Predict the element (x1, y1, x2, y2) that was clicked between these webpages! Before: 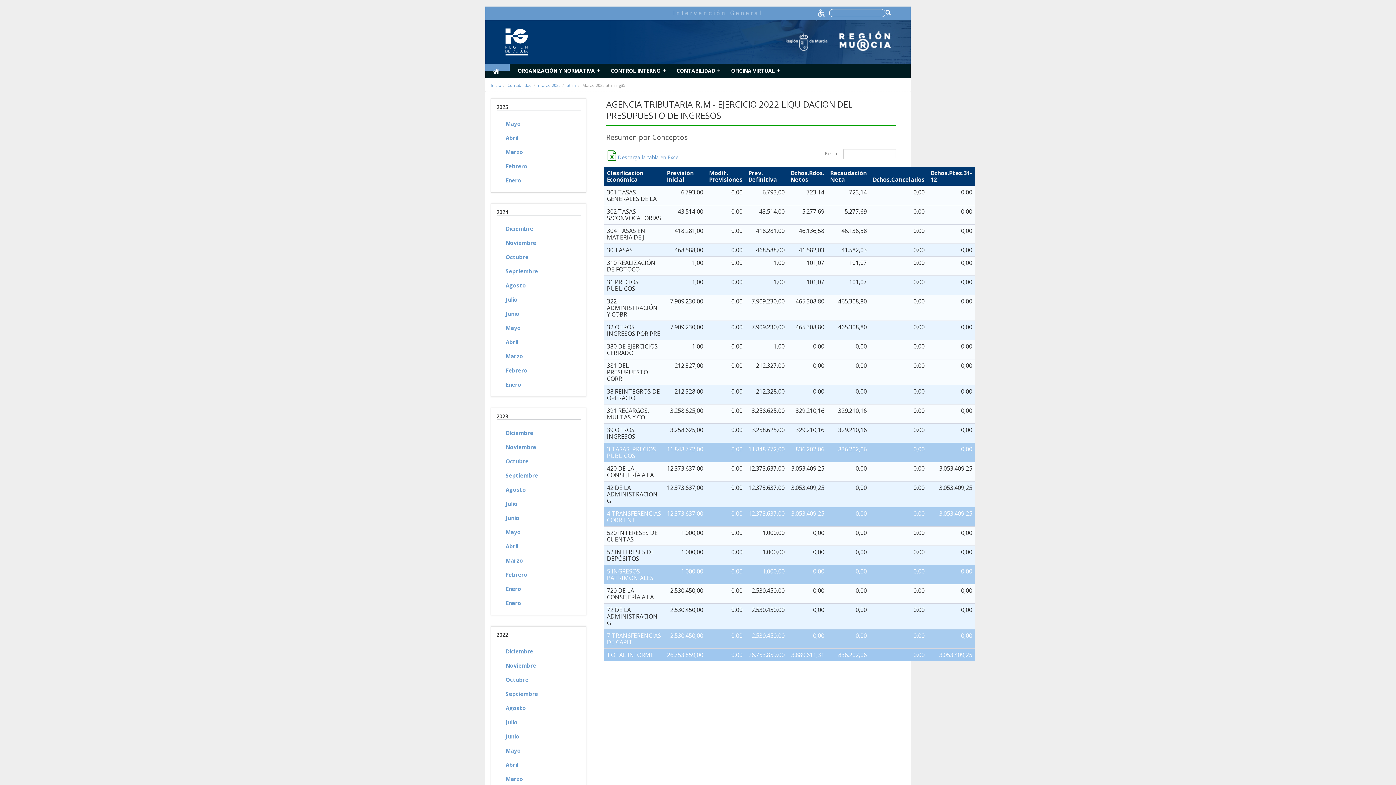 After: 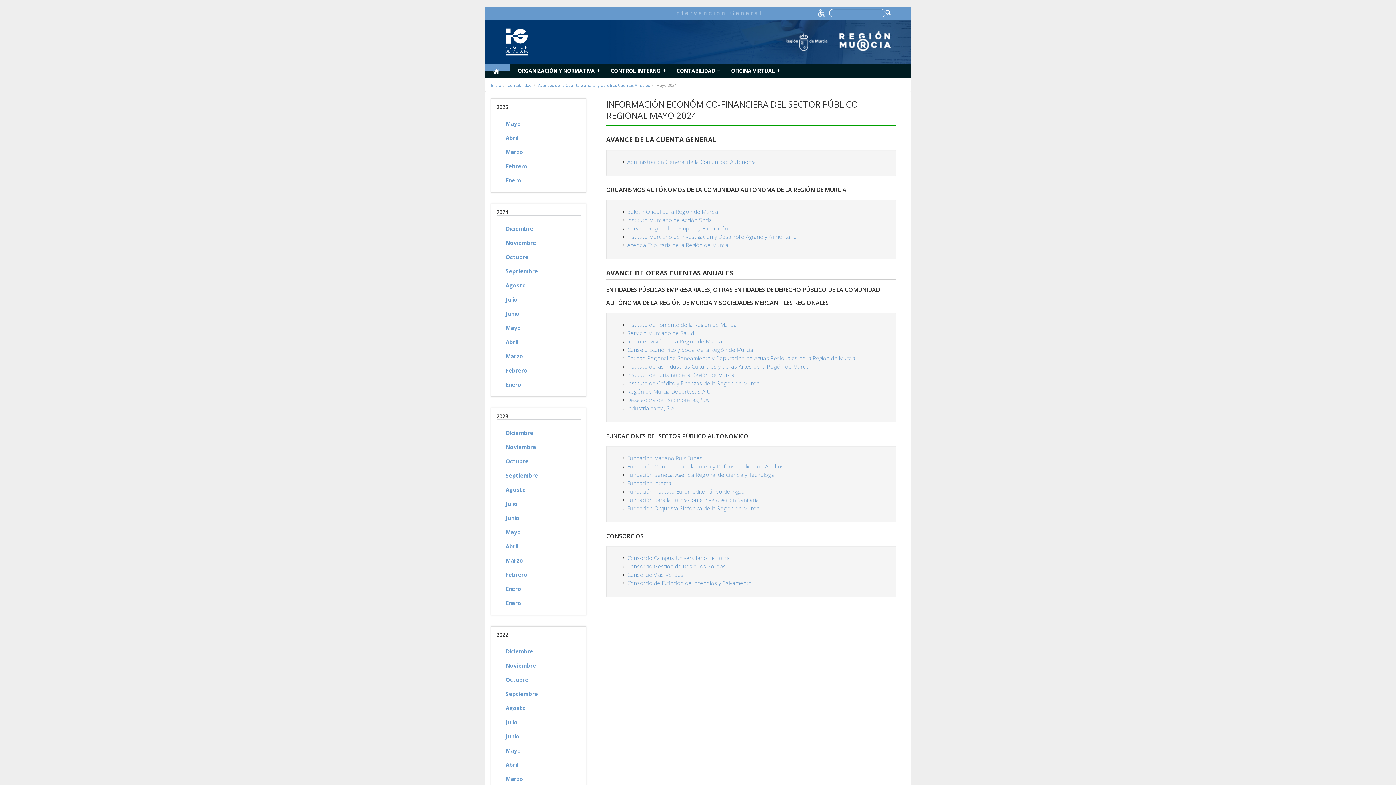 Action: label: Mayo bbox: (505, 324, 521, 331)